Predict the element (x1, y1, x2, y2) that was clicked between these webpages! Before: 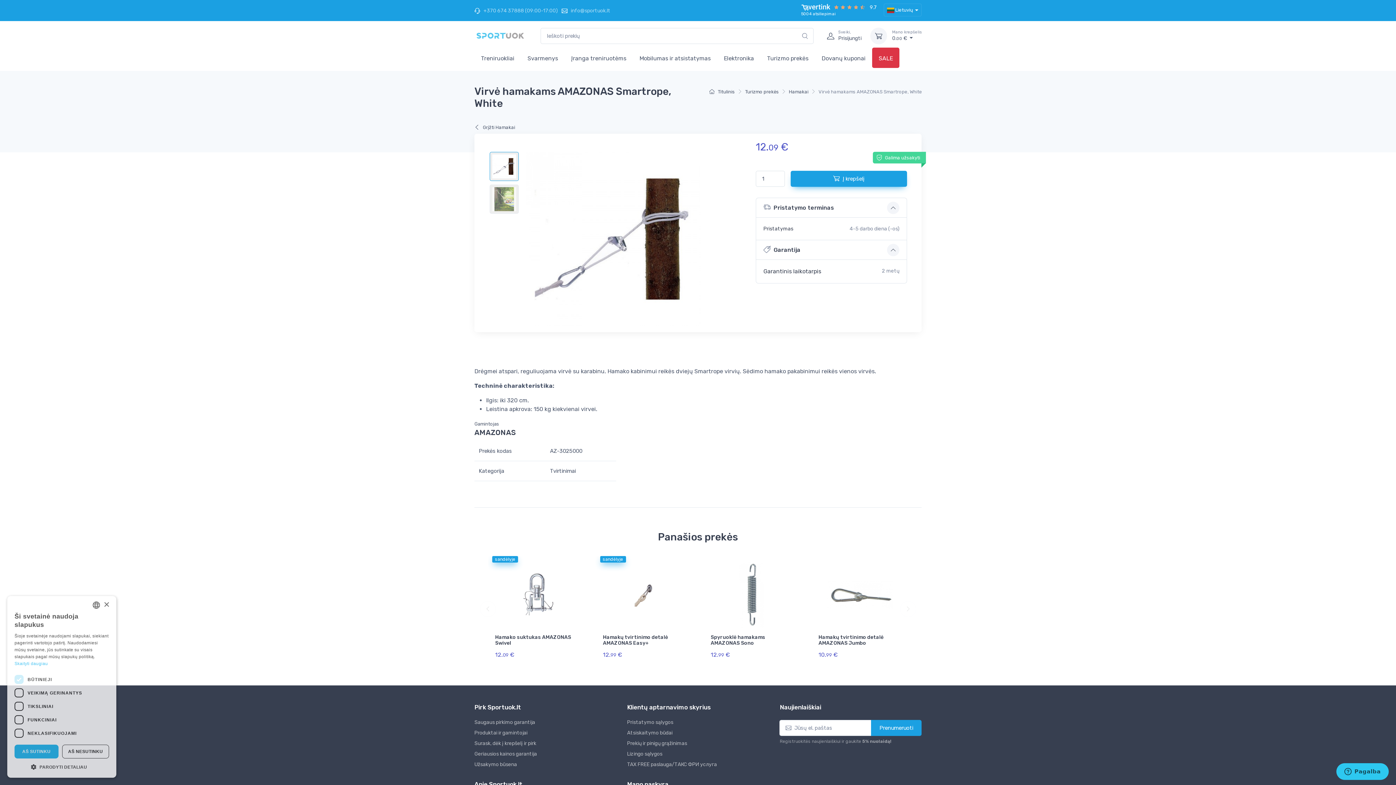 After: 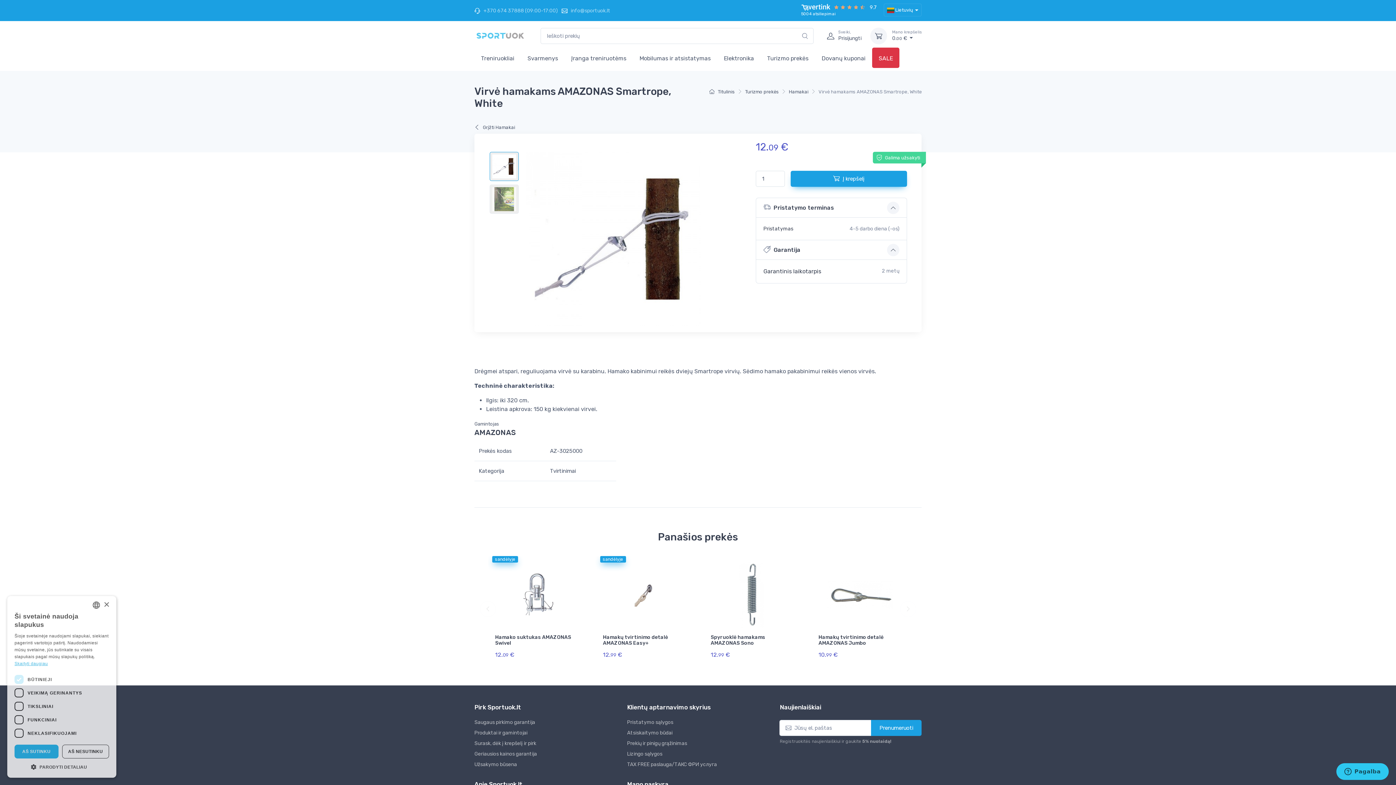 Action: bbox: (14, 661, 47, 666) label: Skaityti daugiau, opens a new window